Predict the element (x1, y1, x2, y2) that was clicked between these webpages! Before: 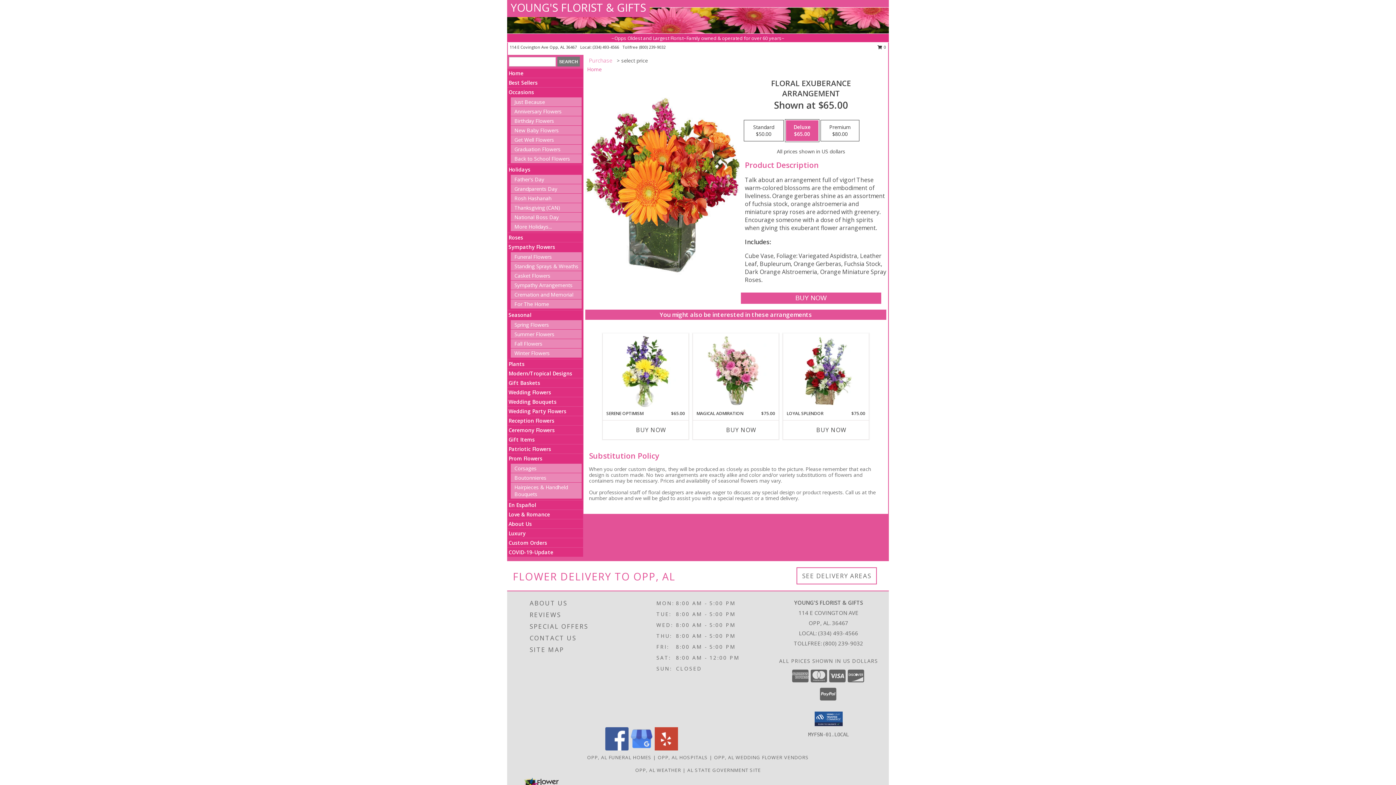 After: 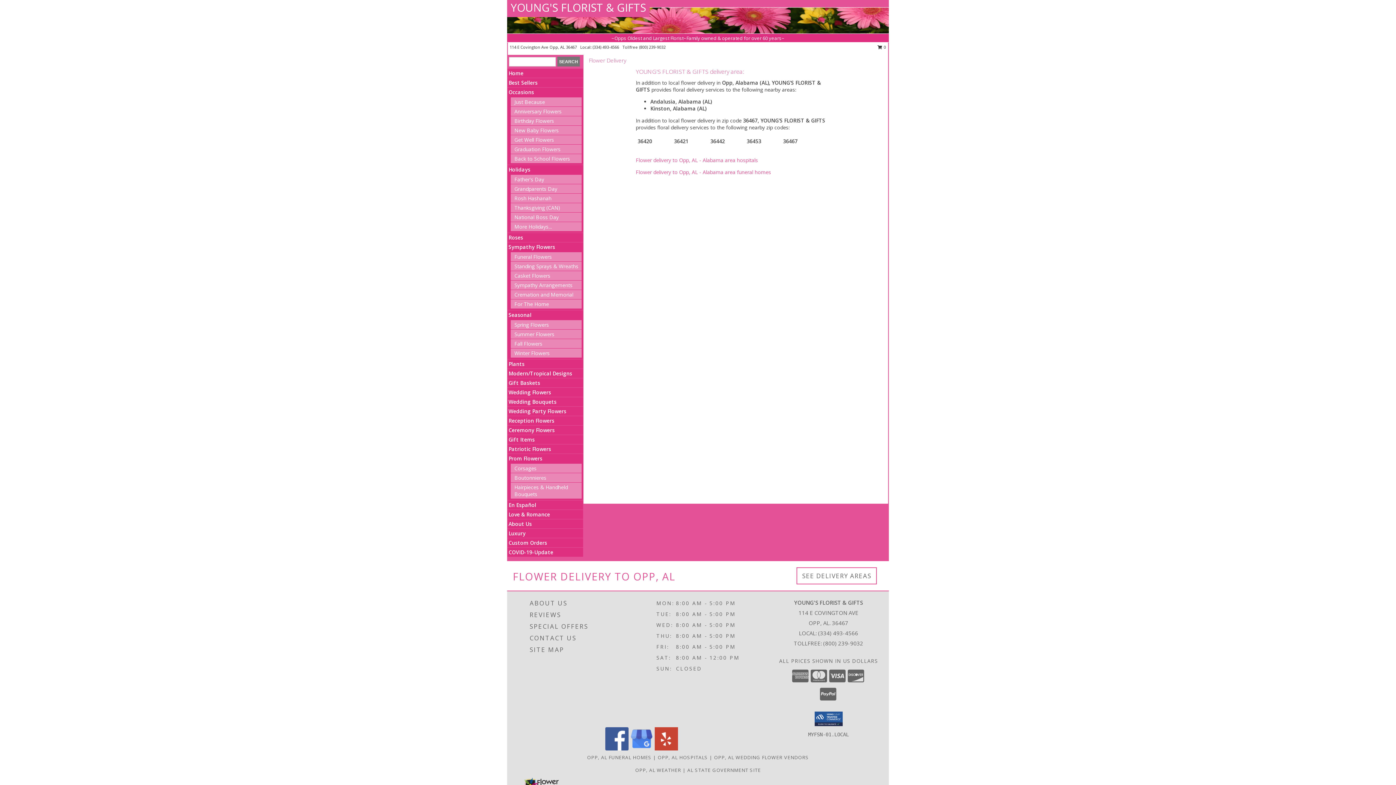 Action: label: See Where We Deliver bbox: (802, 572, 871, 580)